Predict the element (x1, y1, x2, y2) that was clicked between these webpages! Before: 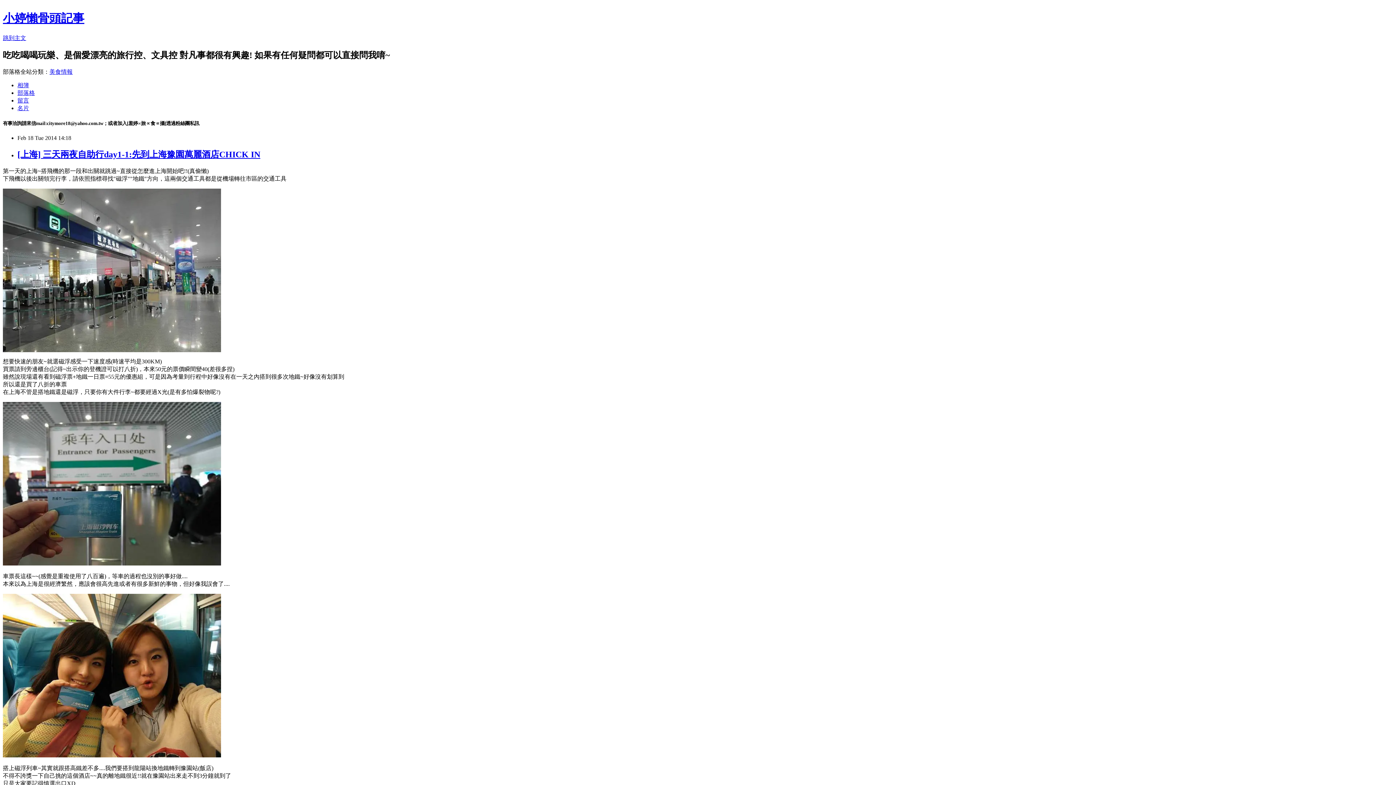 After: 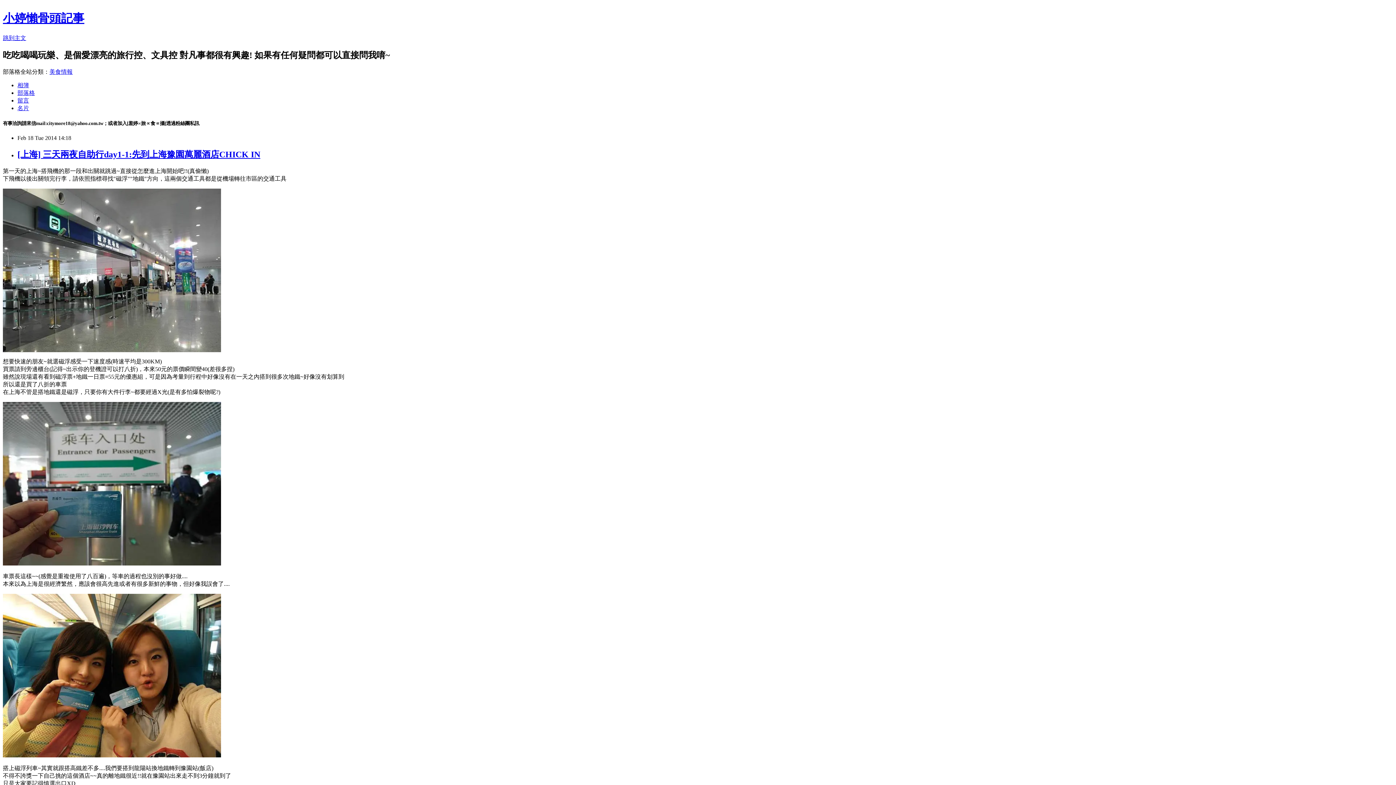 Action: bbox: (49, 68, 72, 74) label: 美食情報